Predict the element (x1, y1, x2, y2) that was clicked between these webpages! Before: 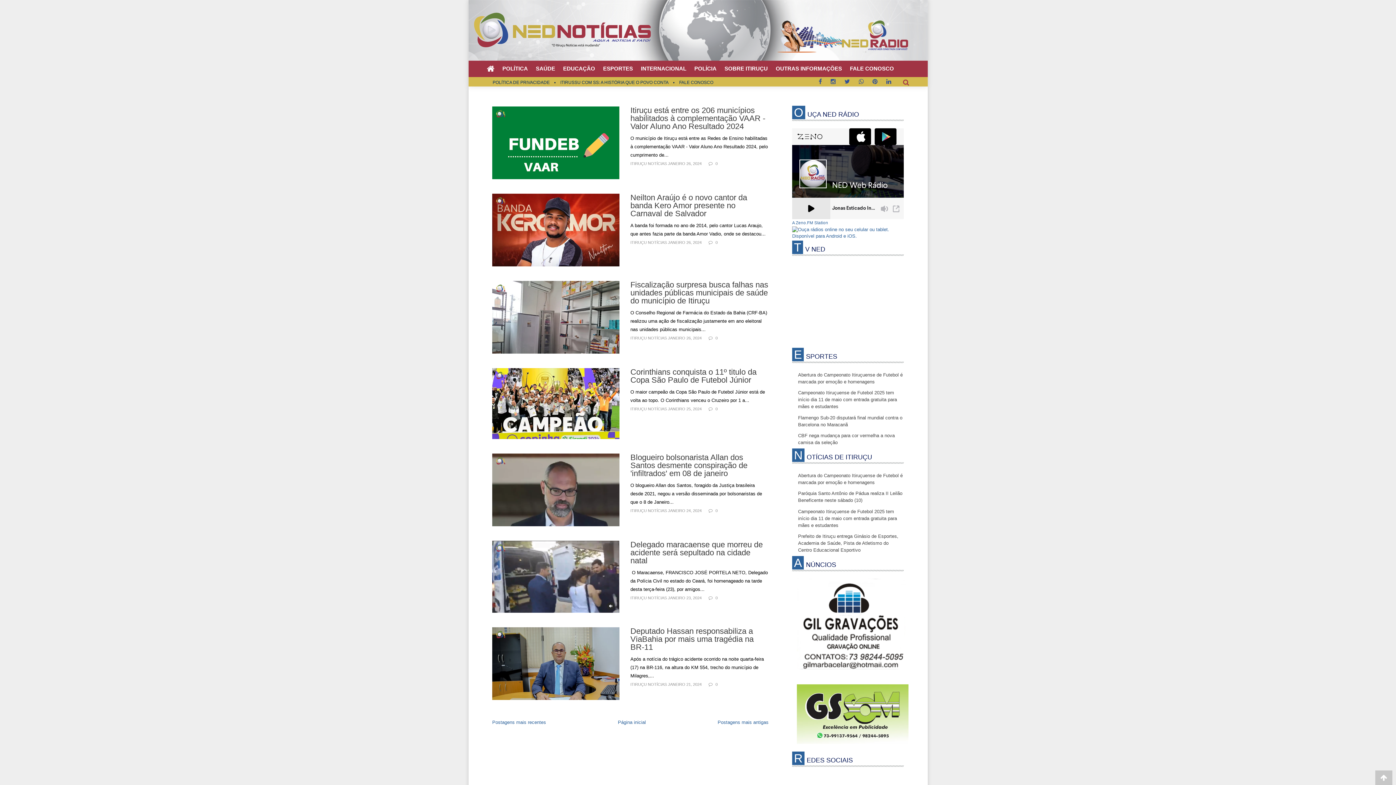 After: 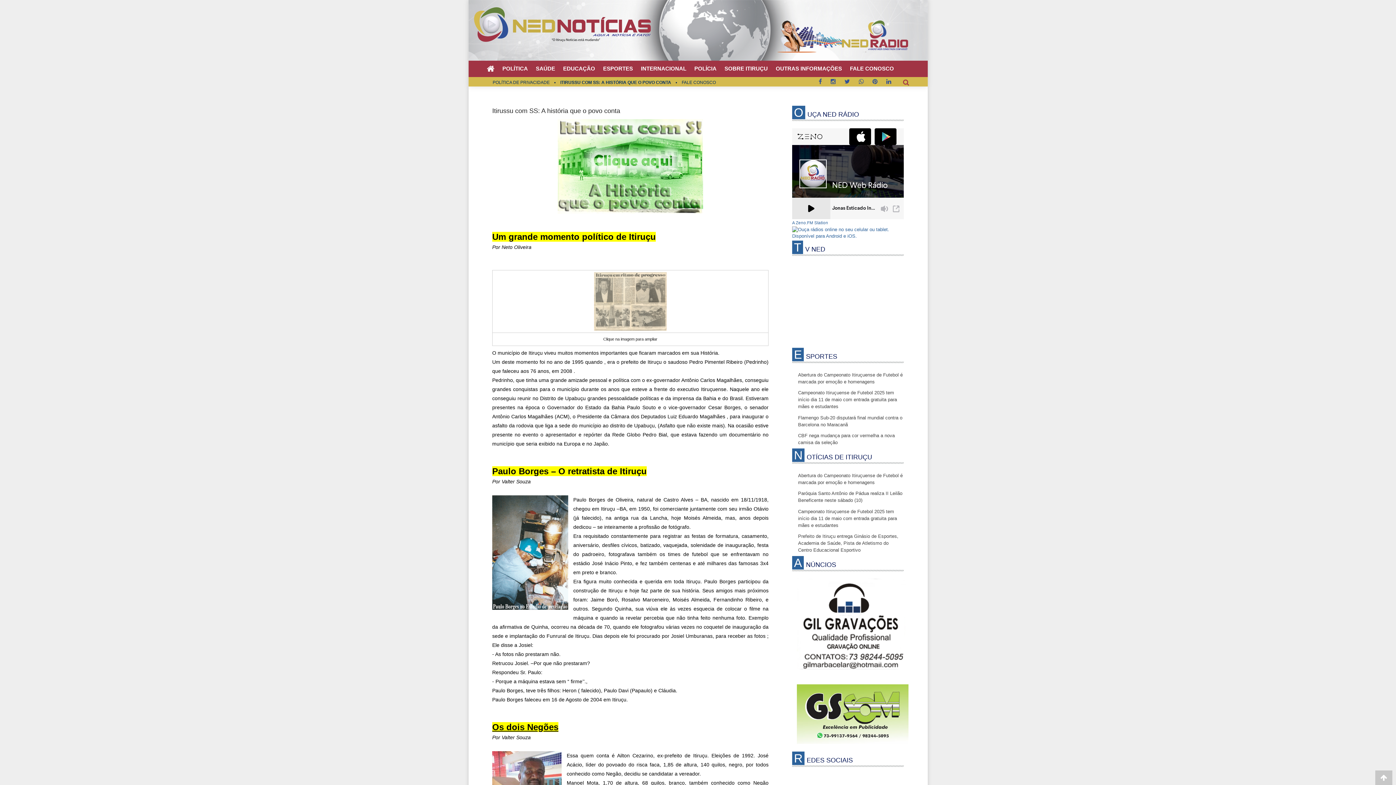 Action: label: ITIRUSSU COM SS: A HISTÓRIA QUE O POVO CONTA bbox: (554, 82, 673, 83)